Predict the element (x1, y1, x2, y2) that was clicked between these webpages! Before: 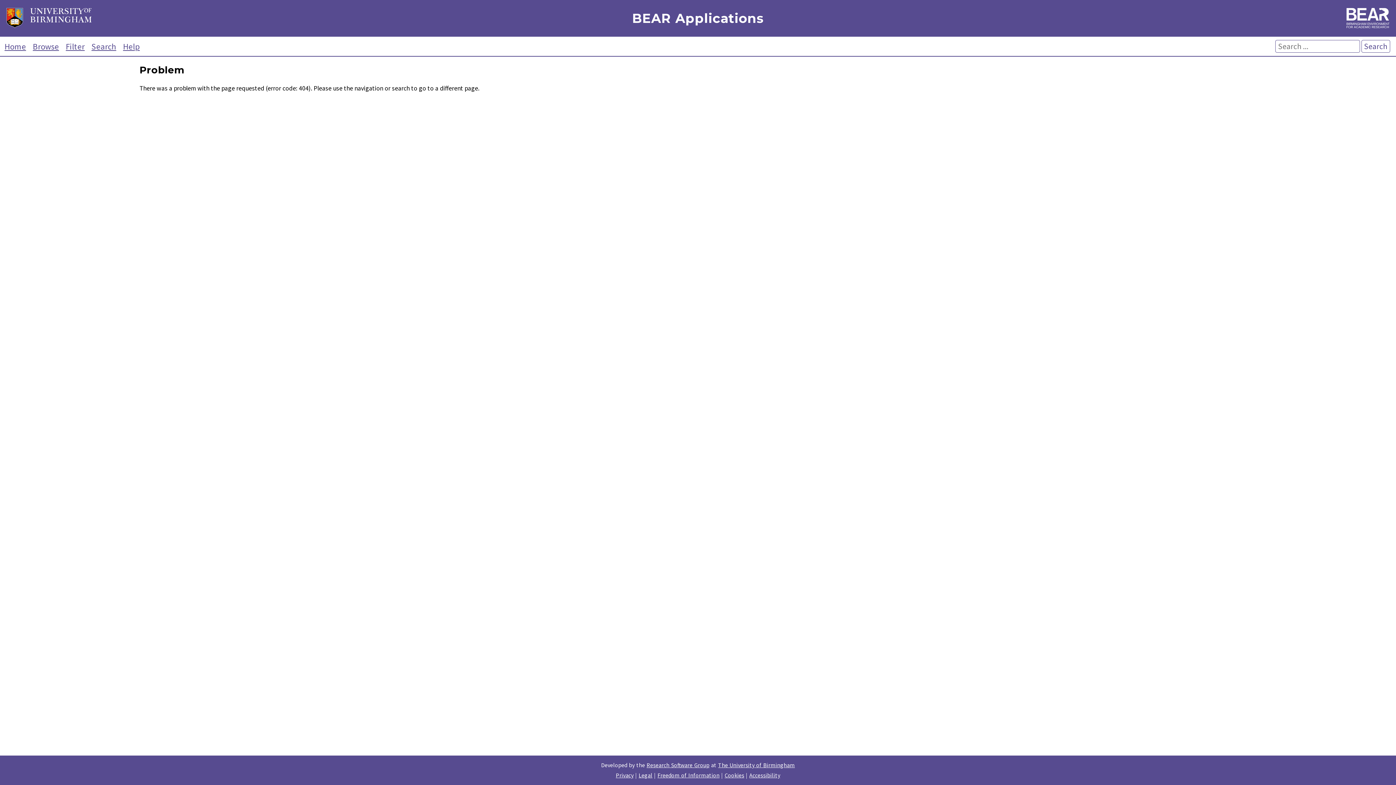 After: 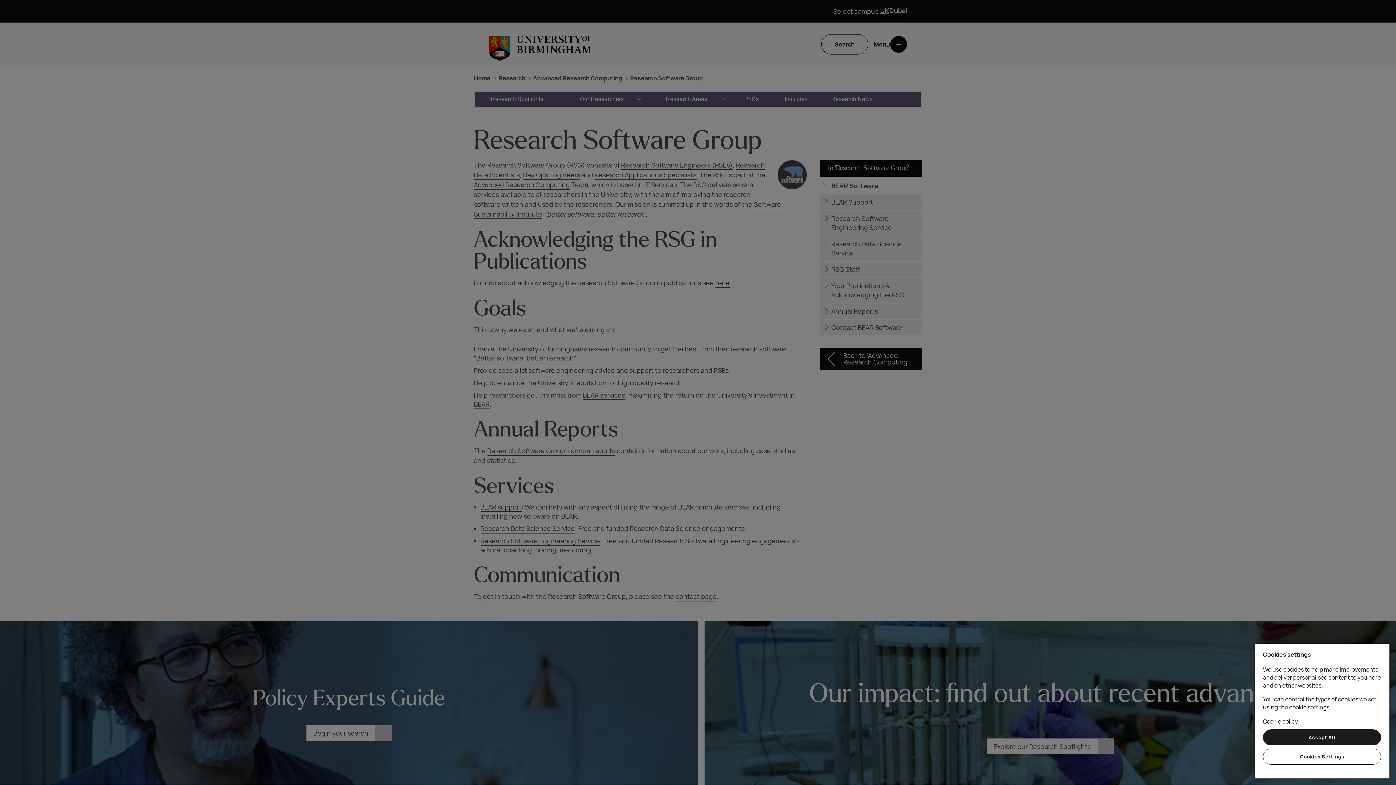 Action: bbox: (646, 761, 709, 769) label: Research Software Group